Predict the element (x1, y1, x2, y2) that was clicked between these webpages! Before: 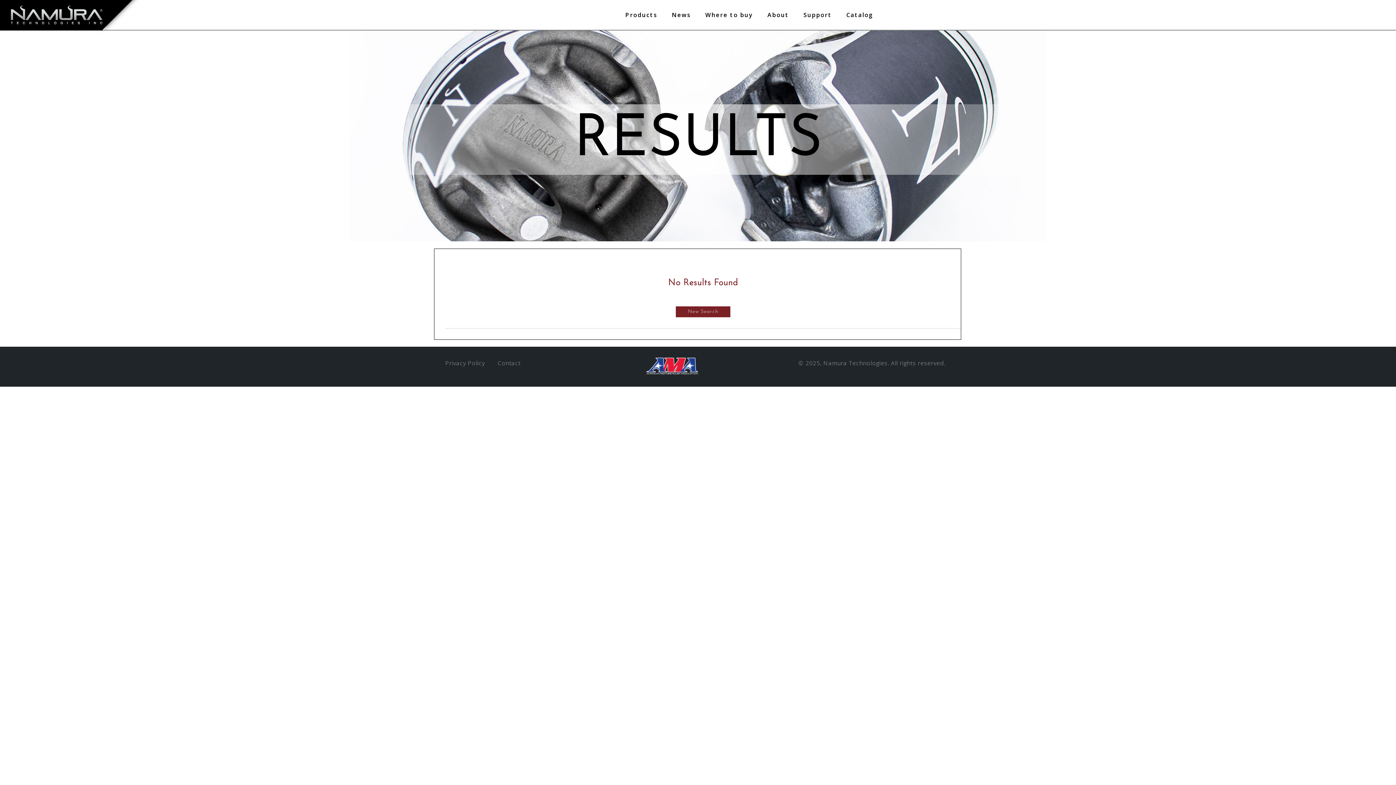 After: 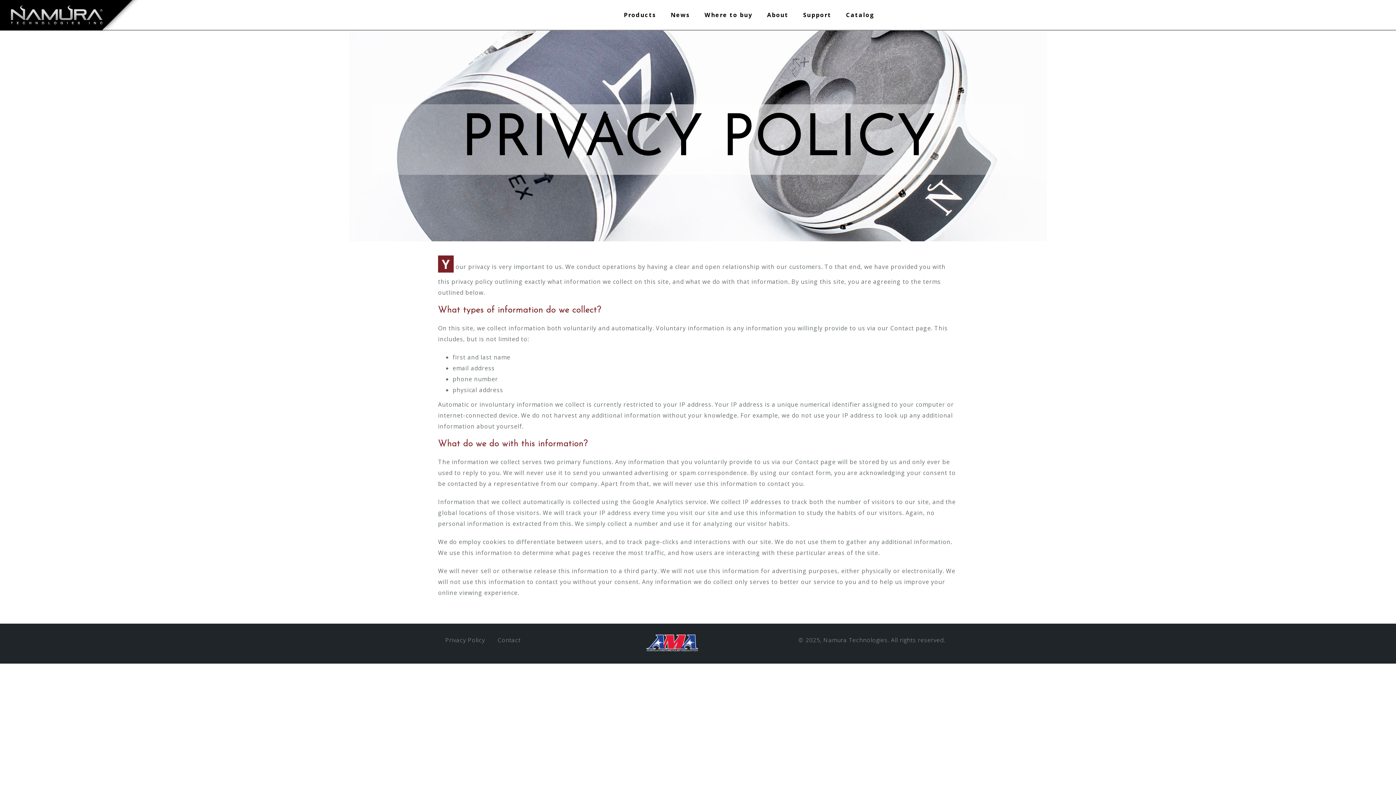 Action: bbox: (445, 359, 485, 367) label: Privacy Policy